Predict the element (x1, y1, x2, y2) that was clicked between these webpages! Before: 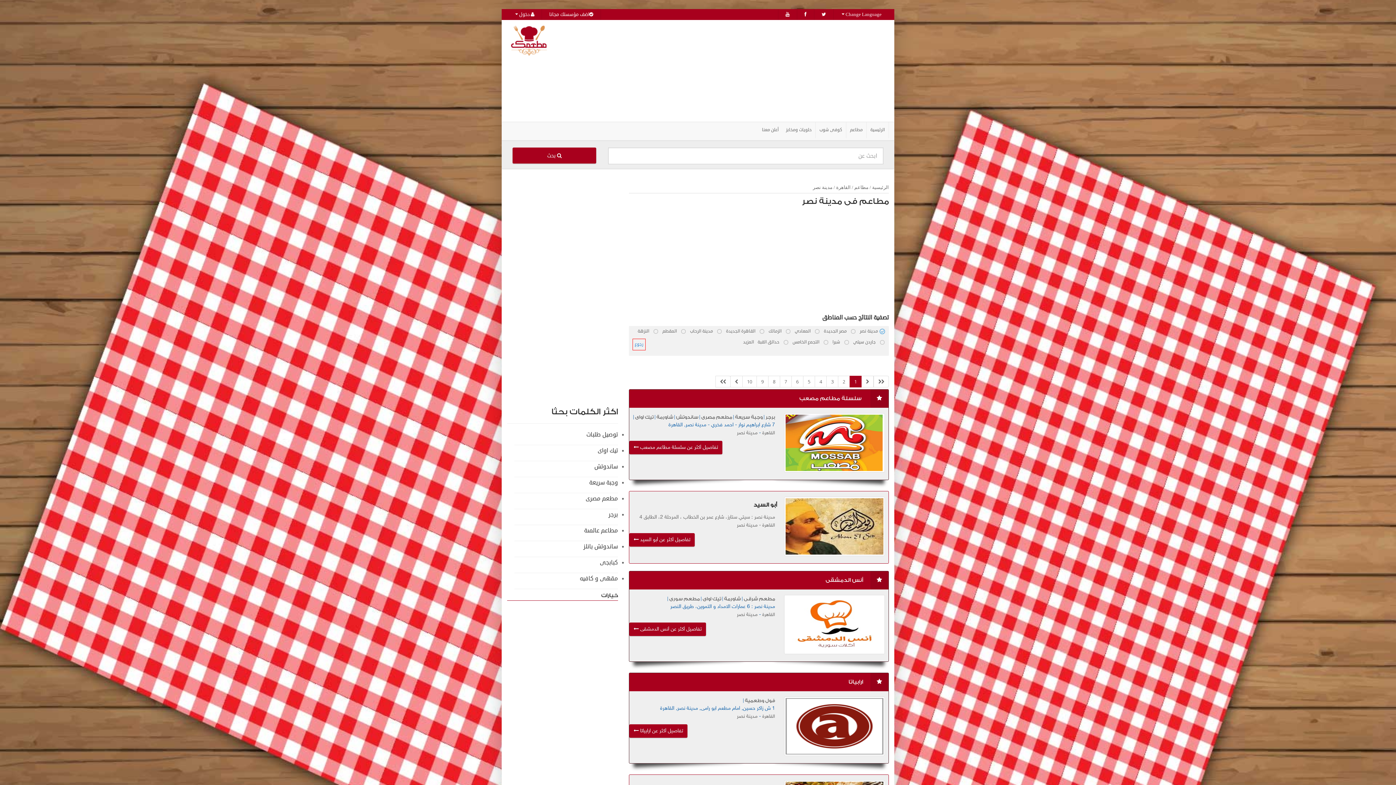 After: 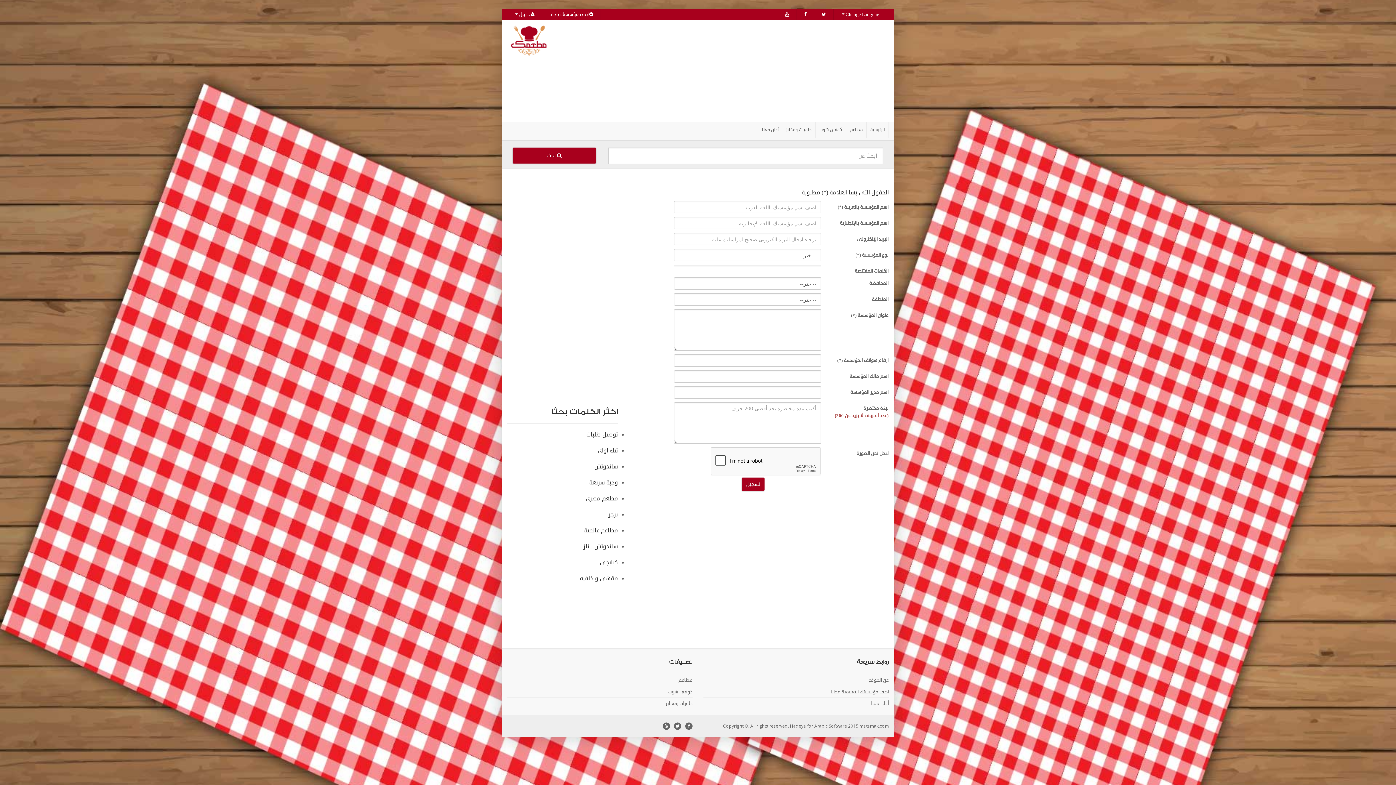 Action: label: أعلن معنا bbox: (758, 122, 782, 138)